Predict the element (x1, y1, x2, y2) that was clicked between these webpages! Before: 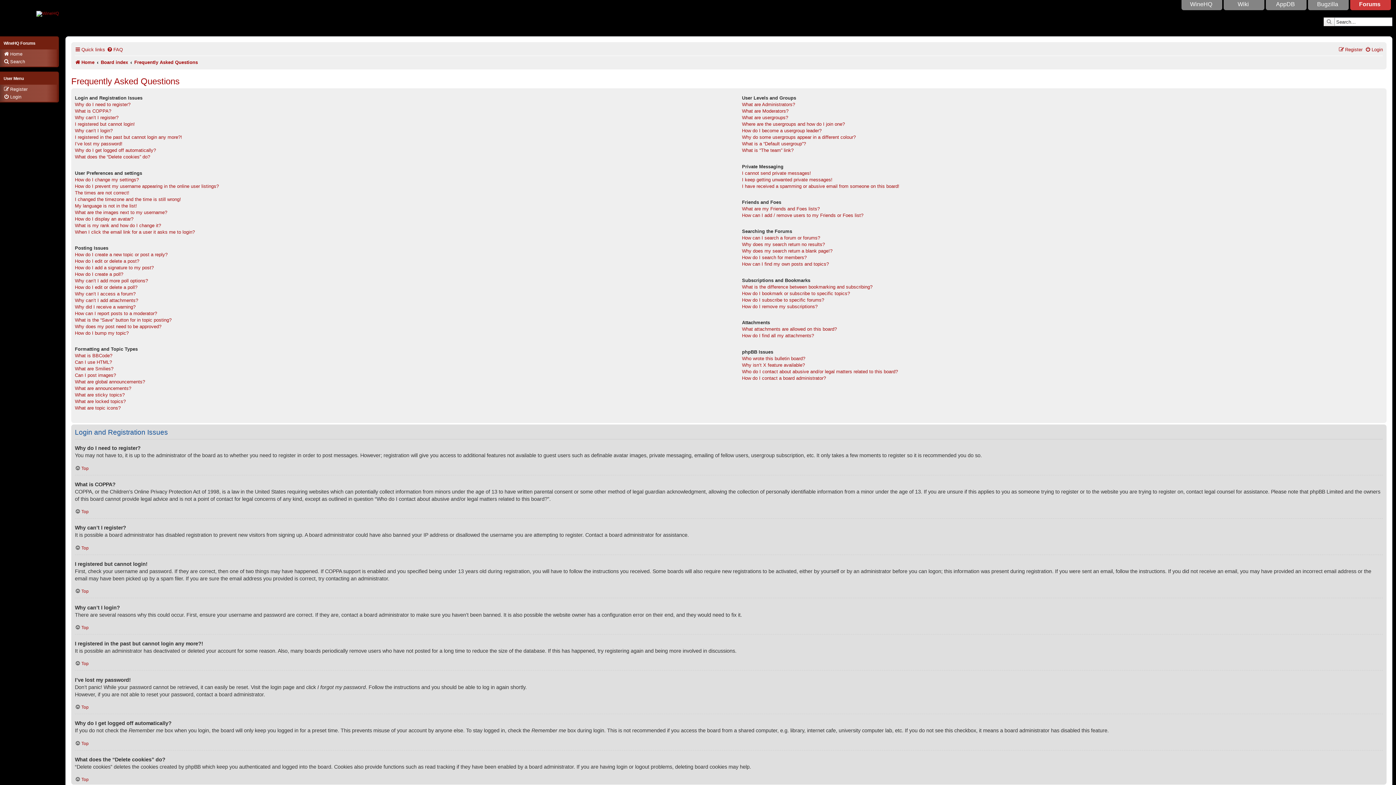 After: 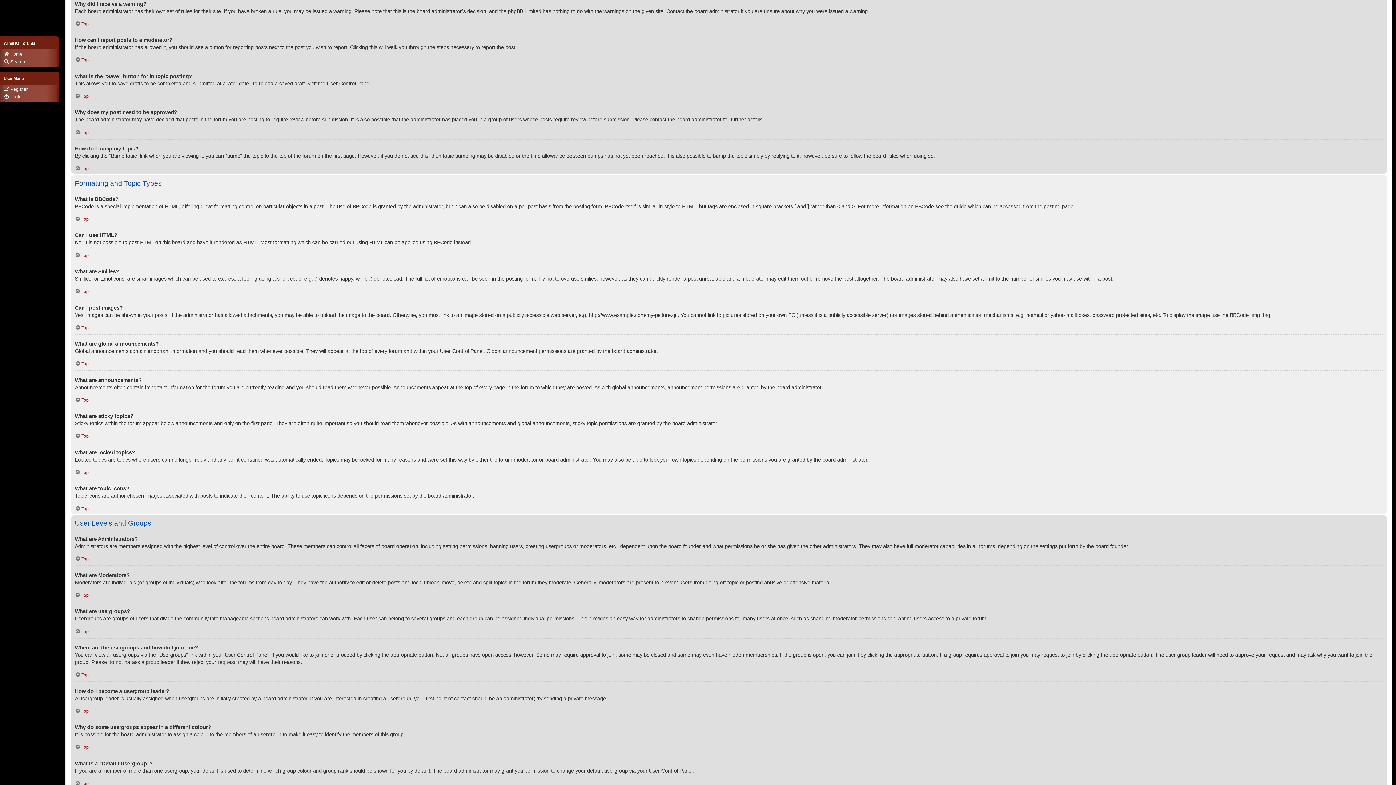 Action: bbox: (74, 303, 135, 310) label: Why did I receive a warning?